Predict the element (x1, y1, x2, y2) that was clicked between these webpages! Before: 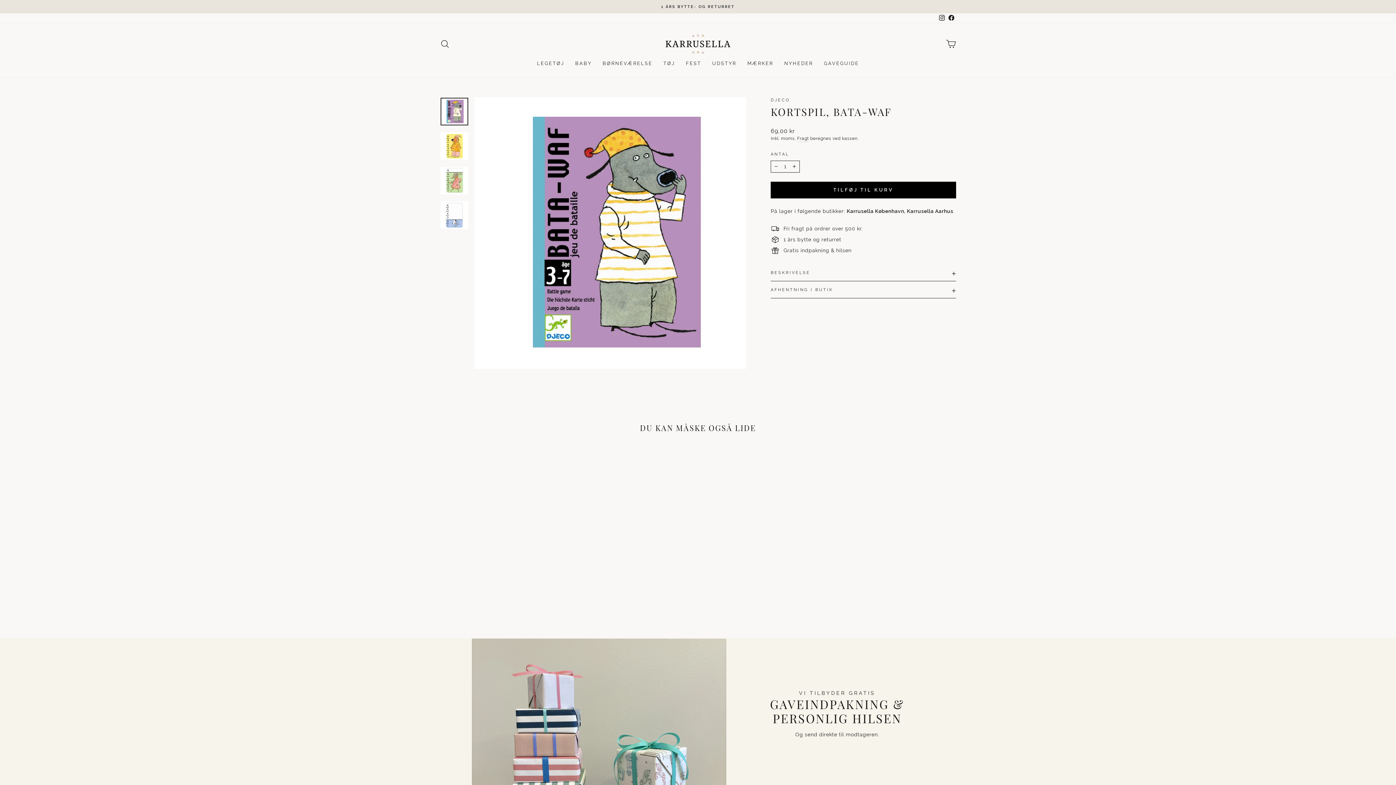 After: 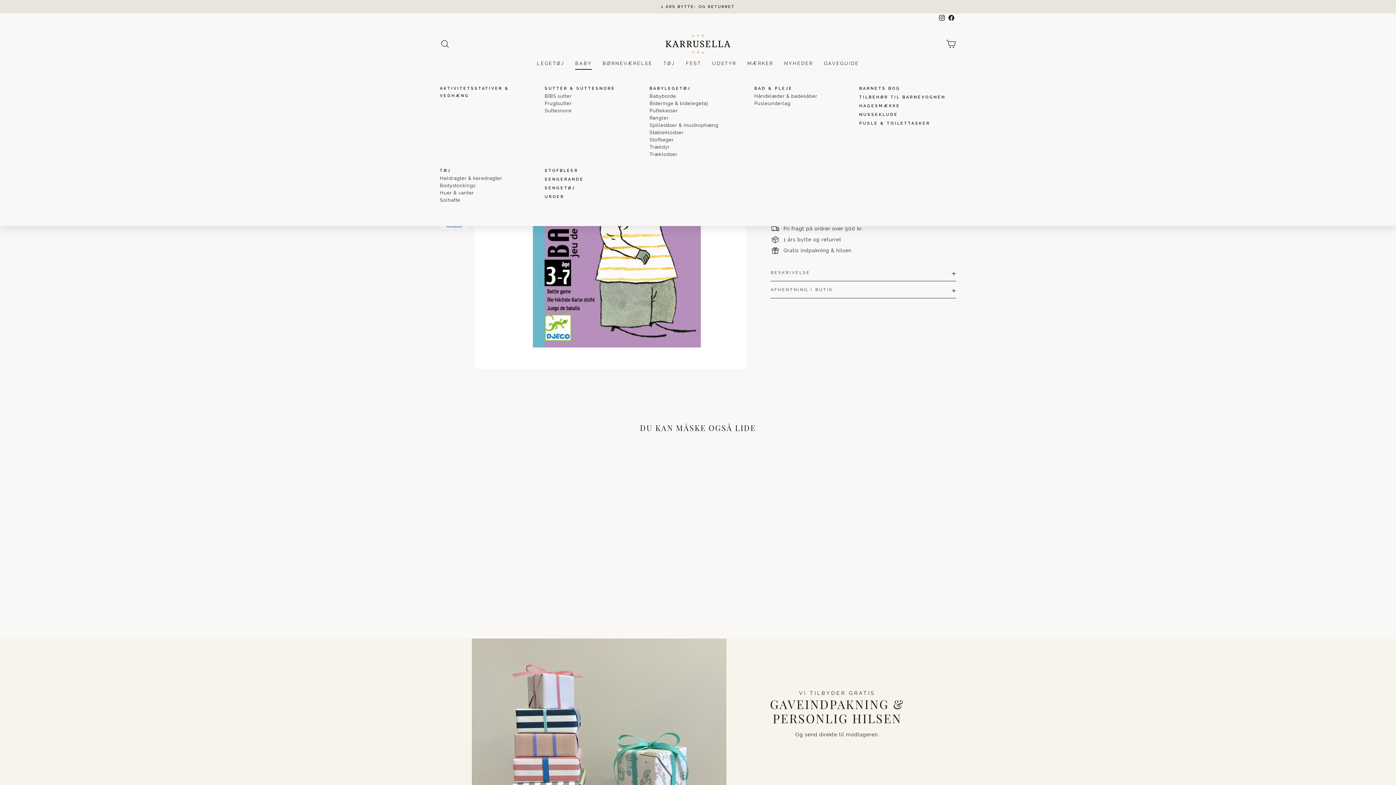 Action: bbox: (569, 57, 597, 69) label: BABY